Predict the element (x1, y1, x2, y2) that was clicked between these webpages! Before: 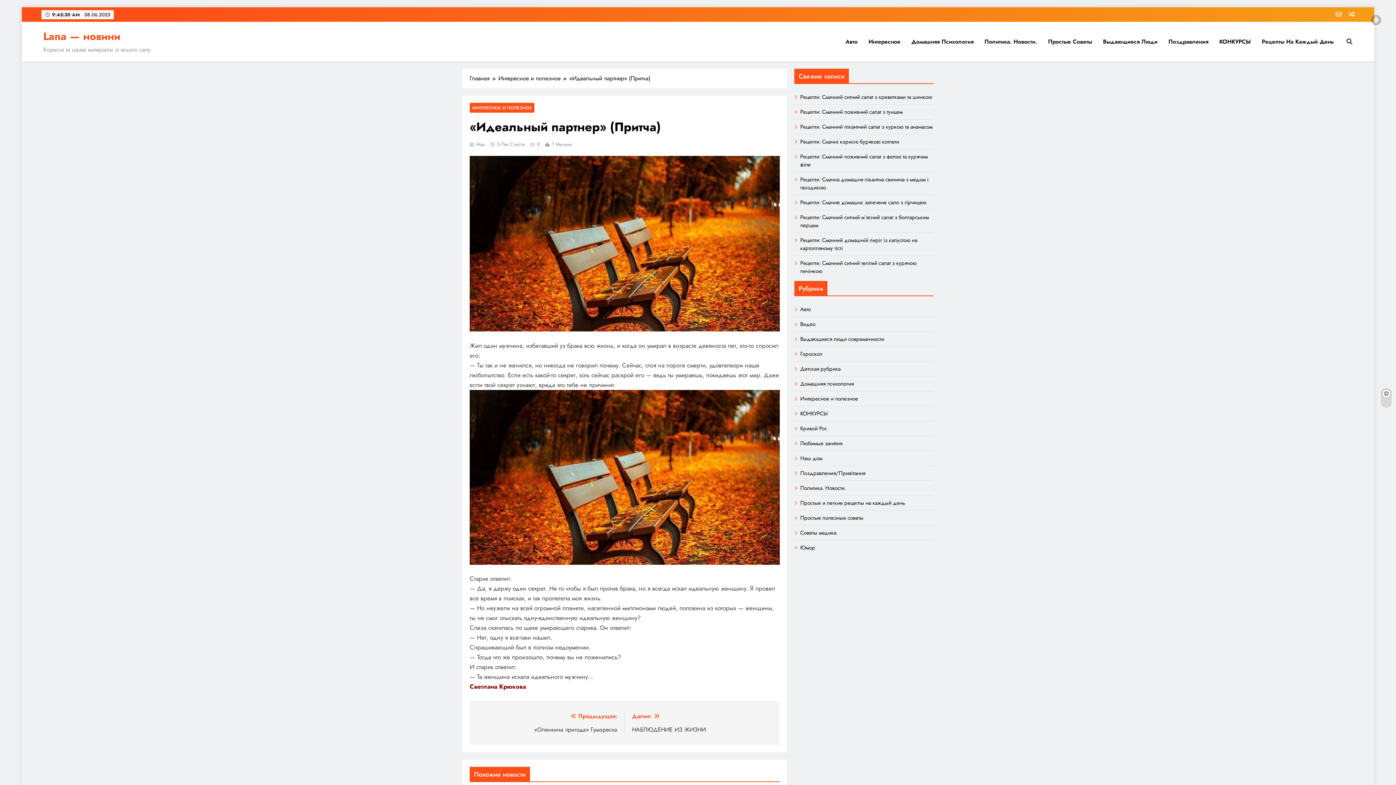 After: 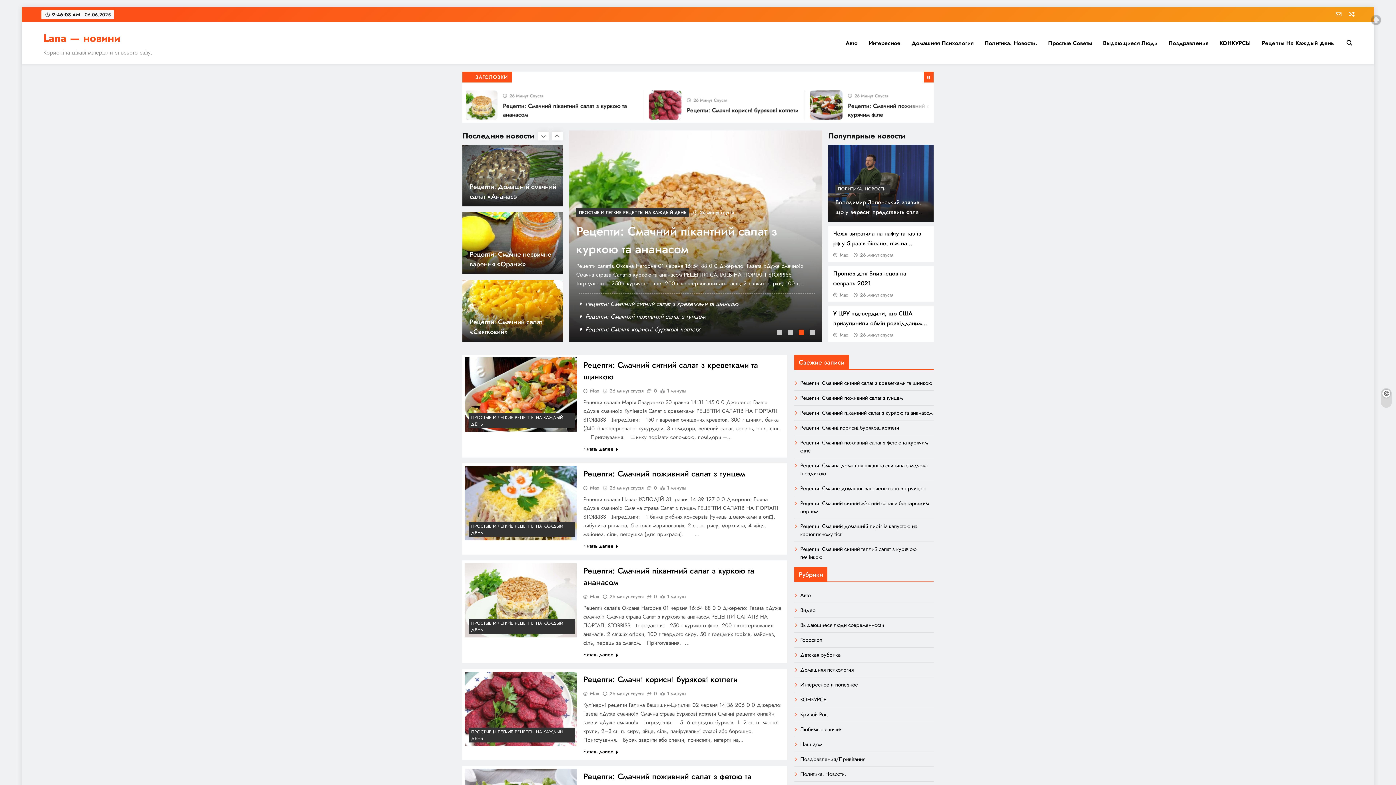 Action: label: Главная bbox: (469, 74, 498, 82)